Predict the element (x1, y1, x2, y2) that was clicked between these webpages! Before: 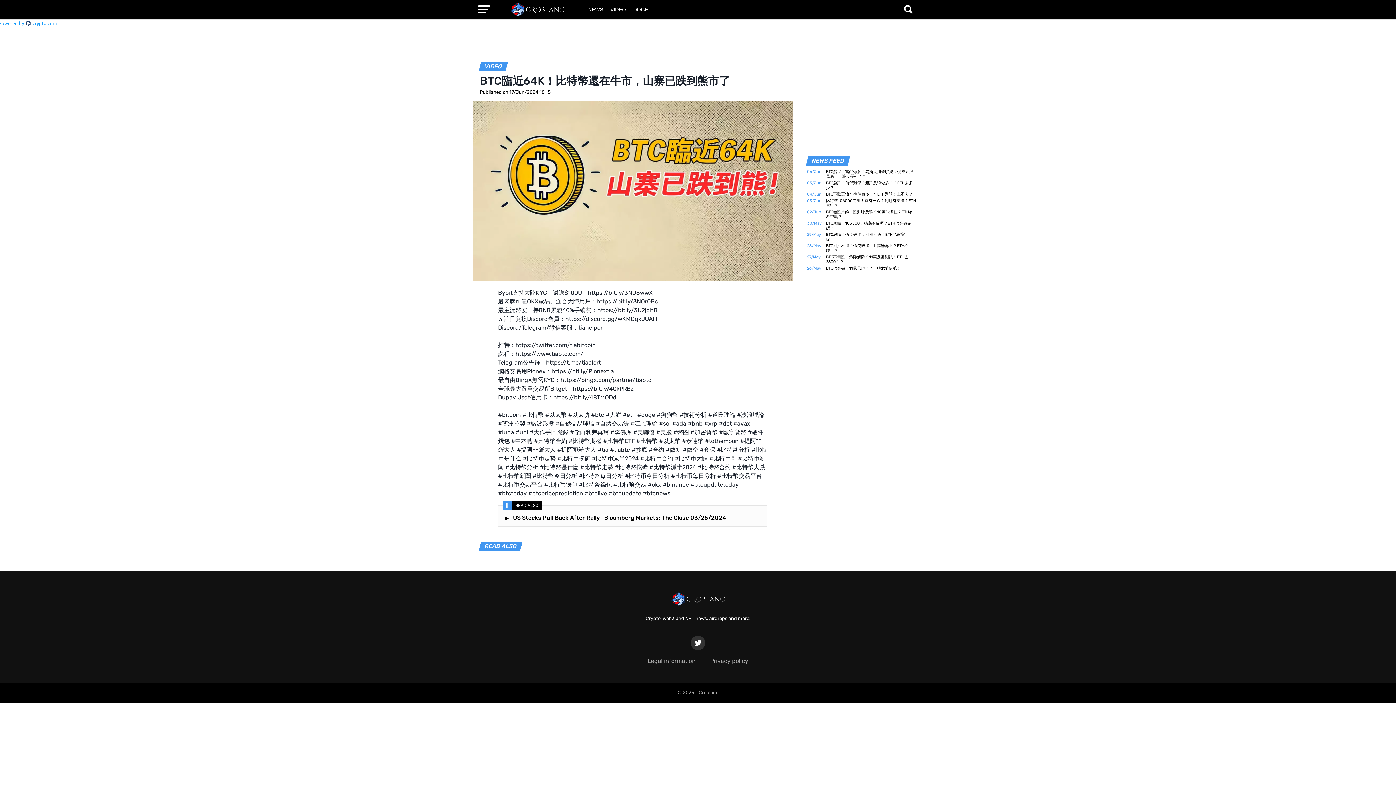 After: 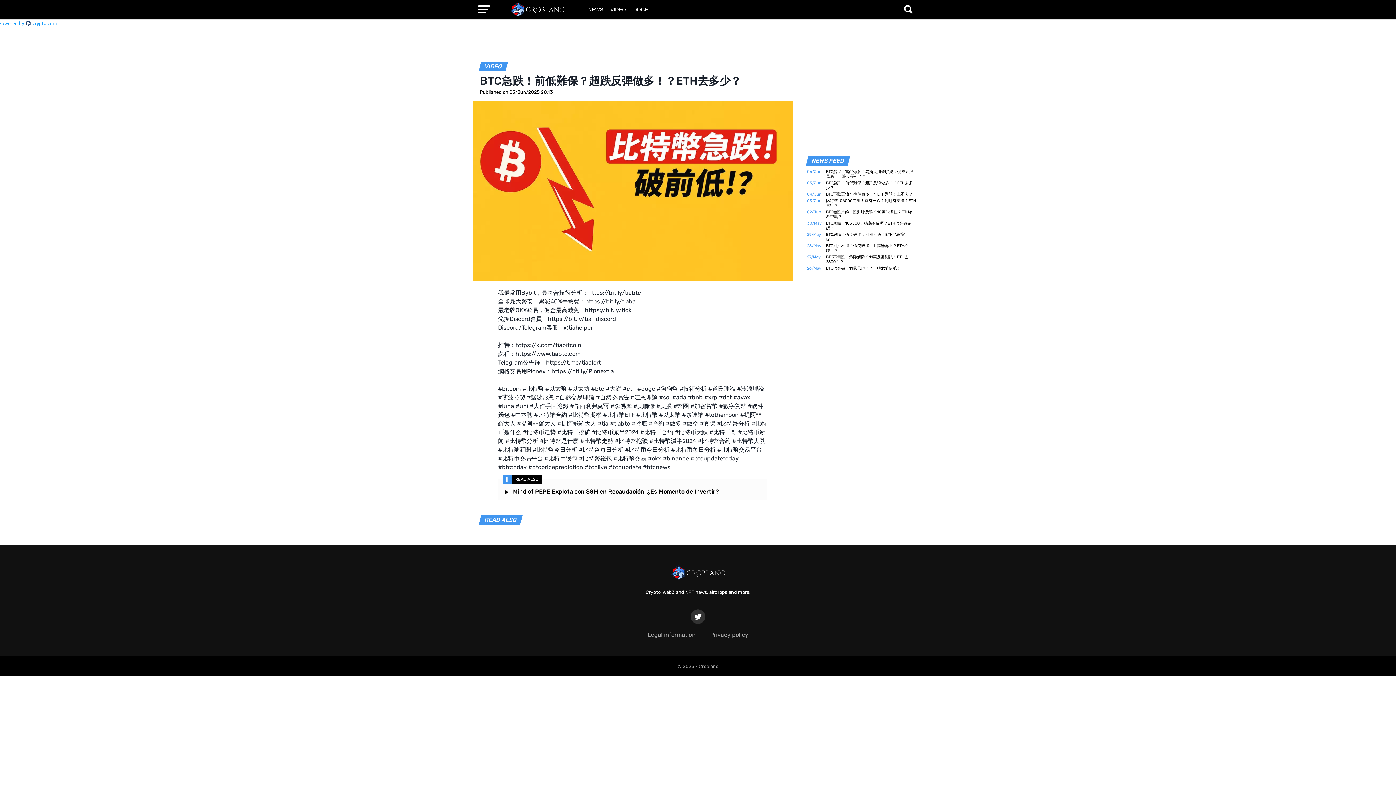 Action: label: BTC急跌！前低難保？超跌反彈做多！？ETH去多少？ bbox: (826, 180, 916, 190)